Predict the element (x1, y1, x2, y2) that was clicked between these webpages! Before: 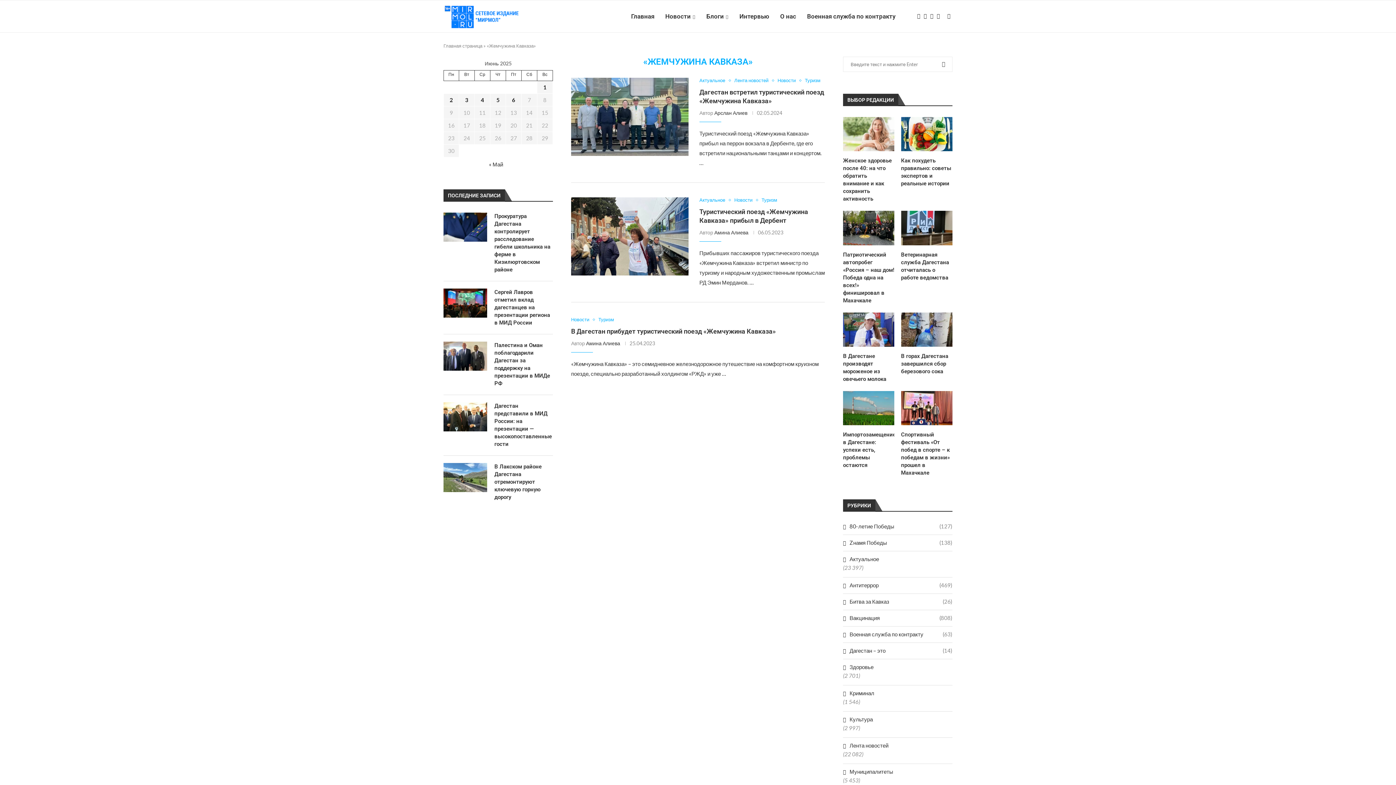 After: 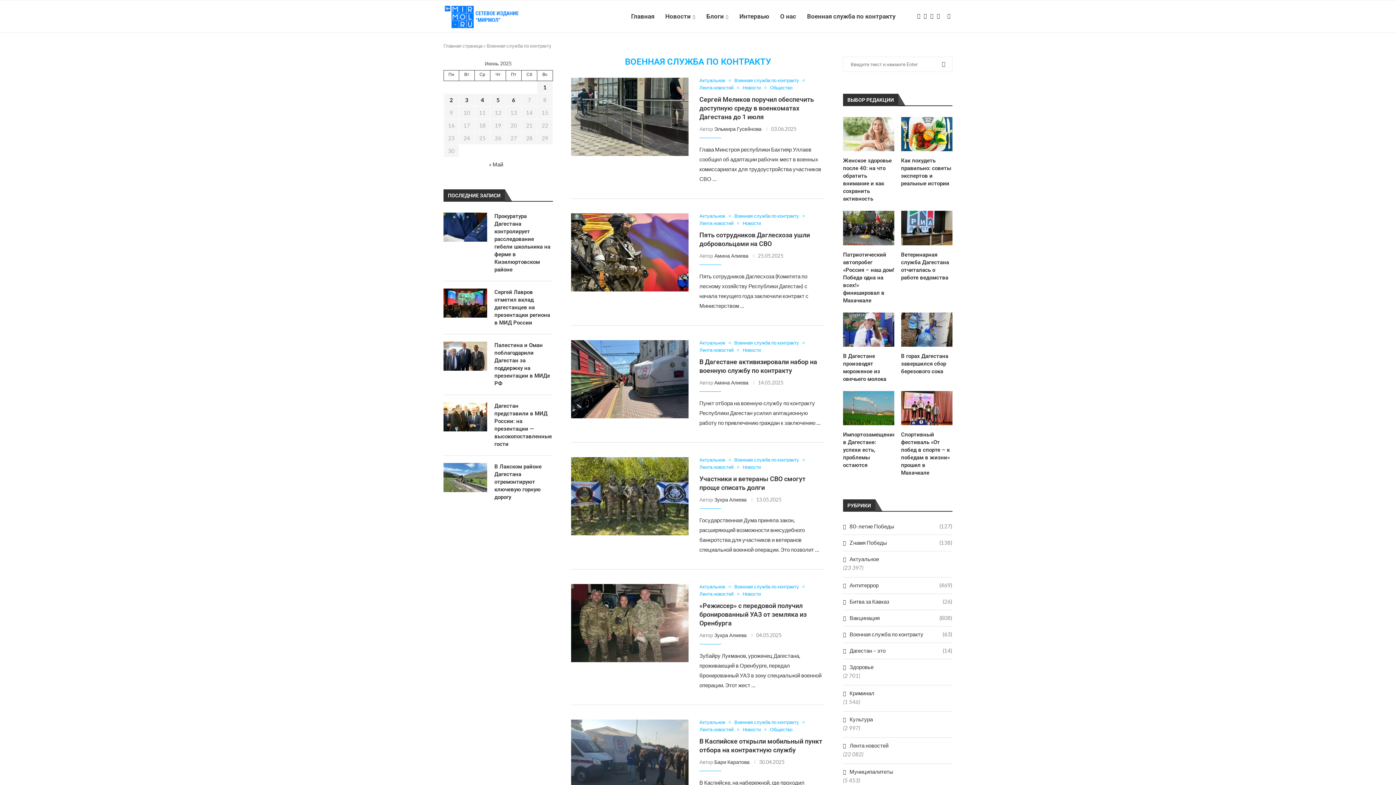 Action: label: Военная служба по контракту
(63) bbox: (843, 631, 952, 638)